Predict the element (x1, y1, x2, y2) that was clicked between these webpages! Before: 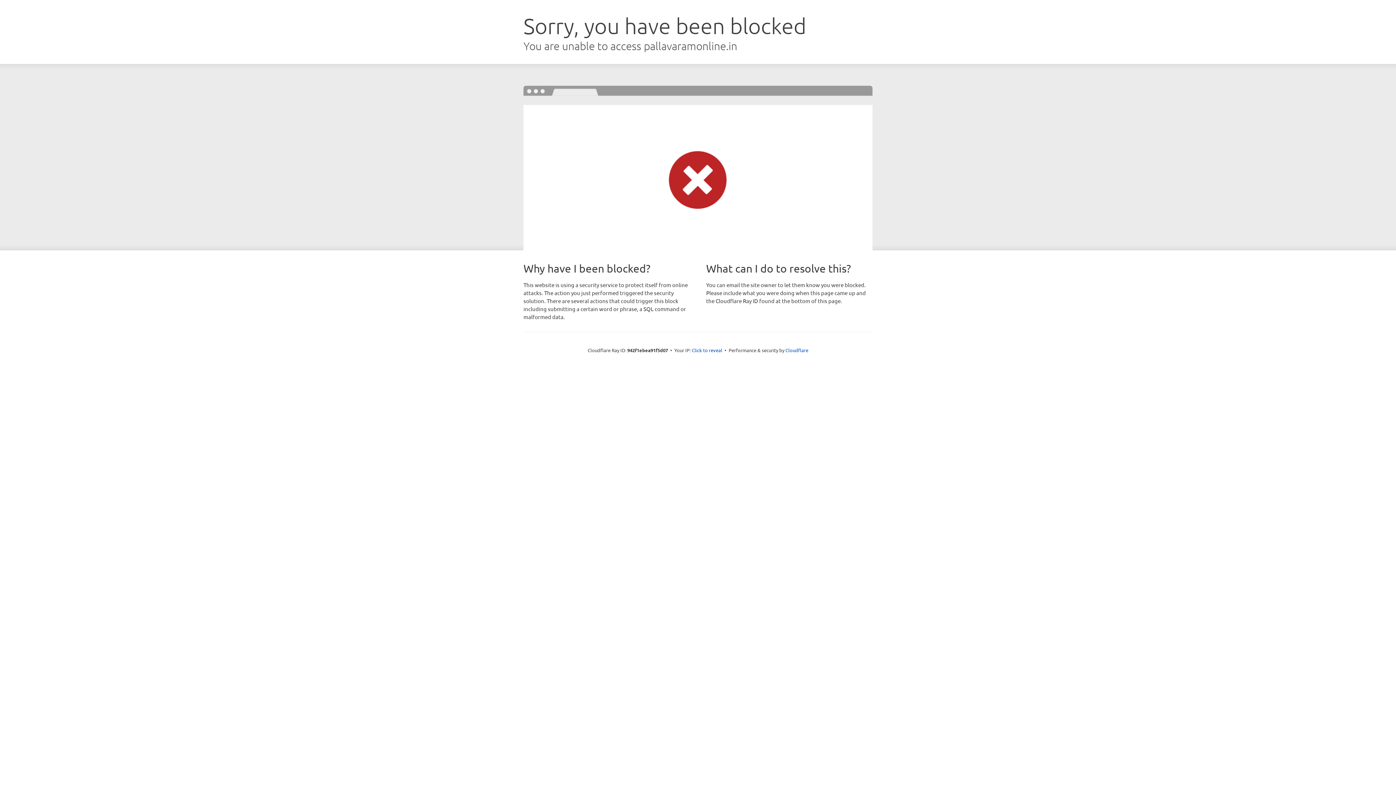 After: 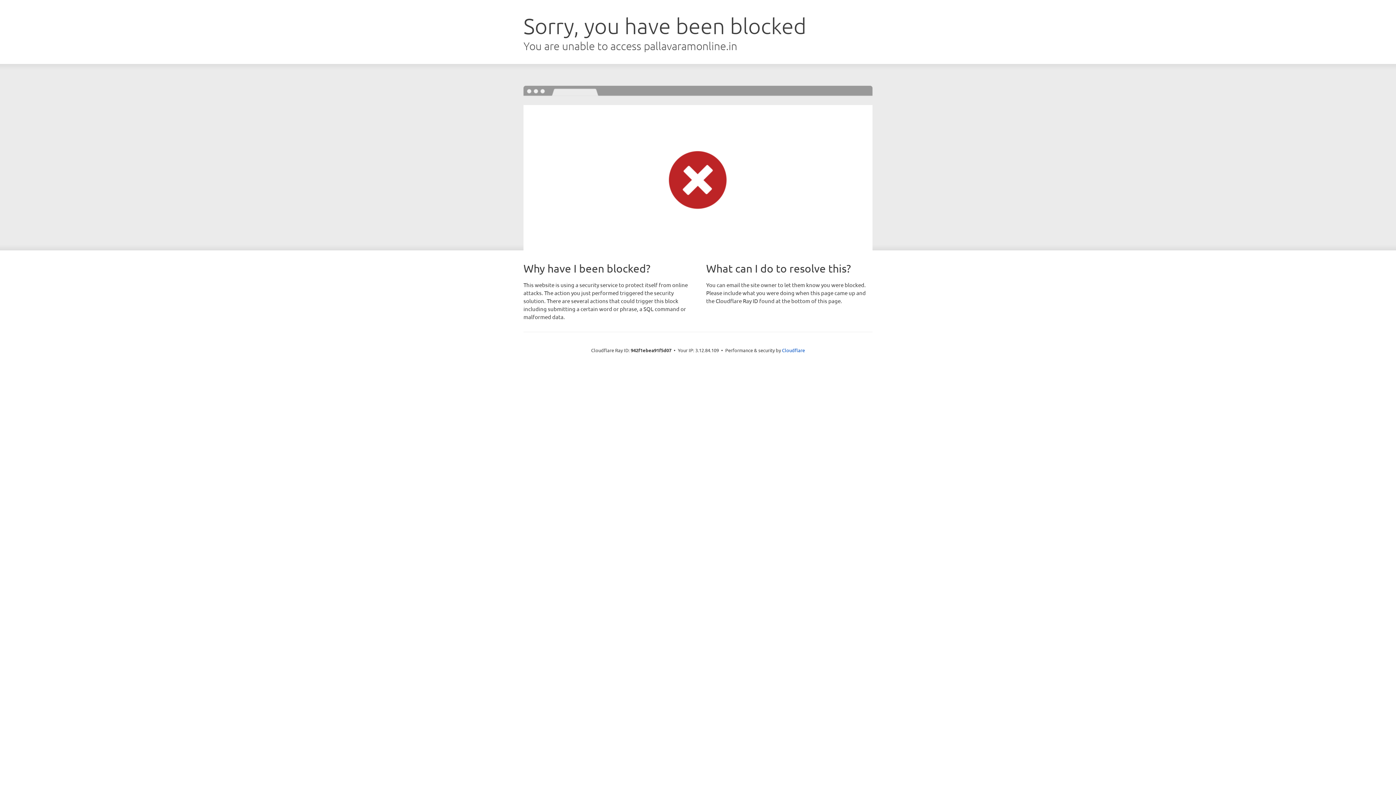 Action: label: Click to reveal bbox: (692, 346, 722, 353)